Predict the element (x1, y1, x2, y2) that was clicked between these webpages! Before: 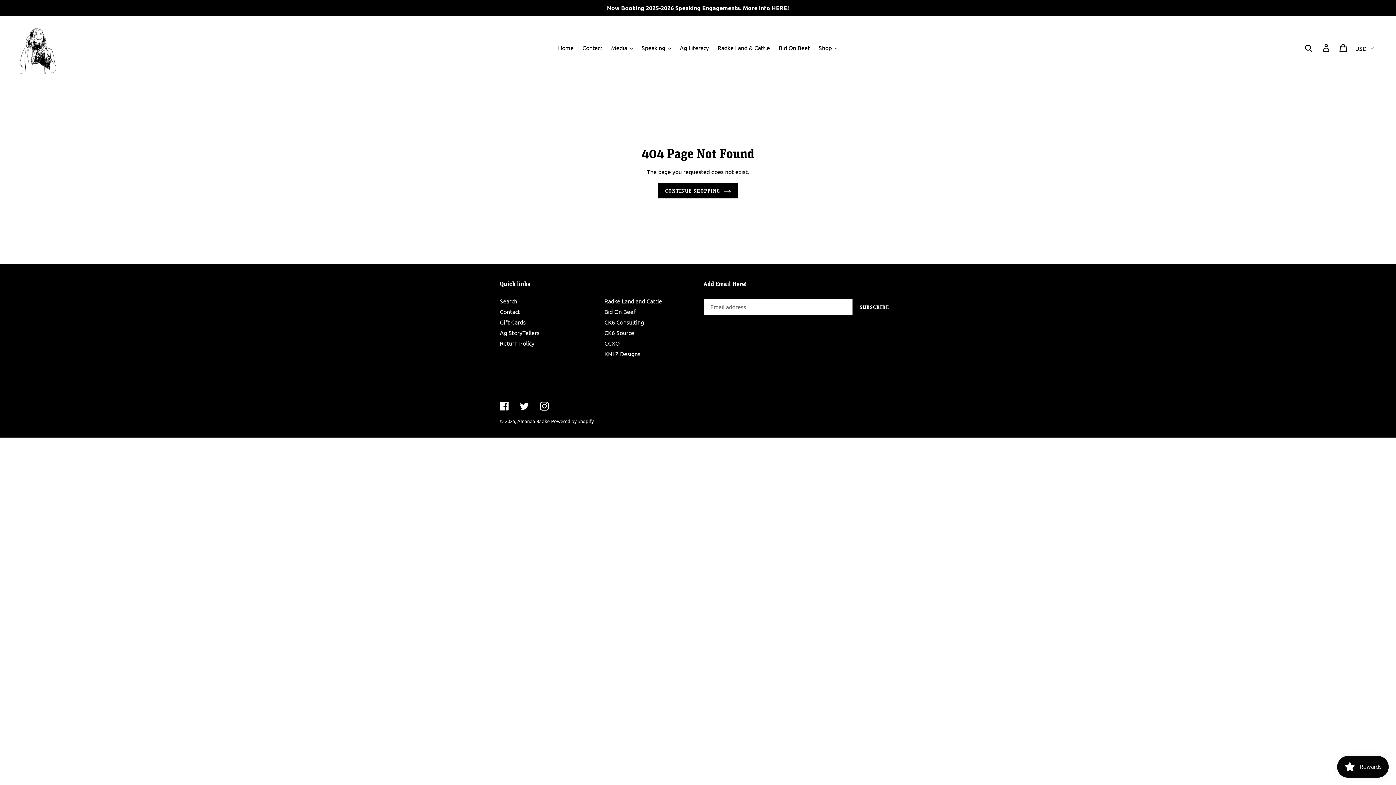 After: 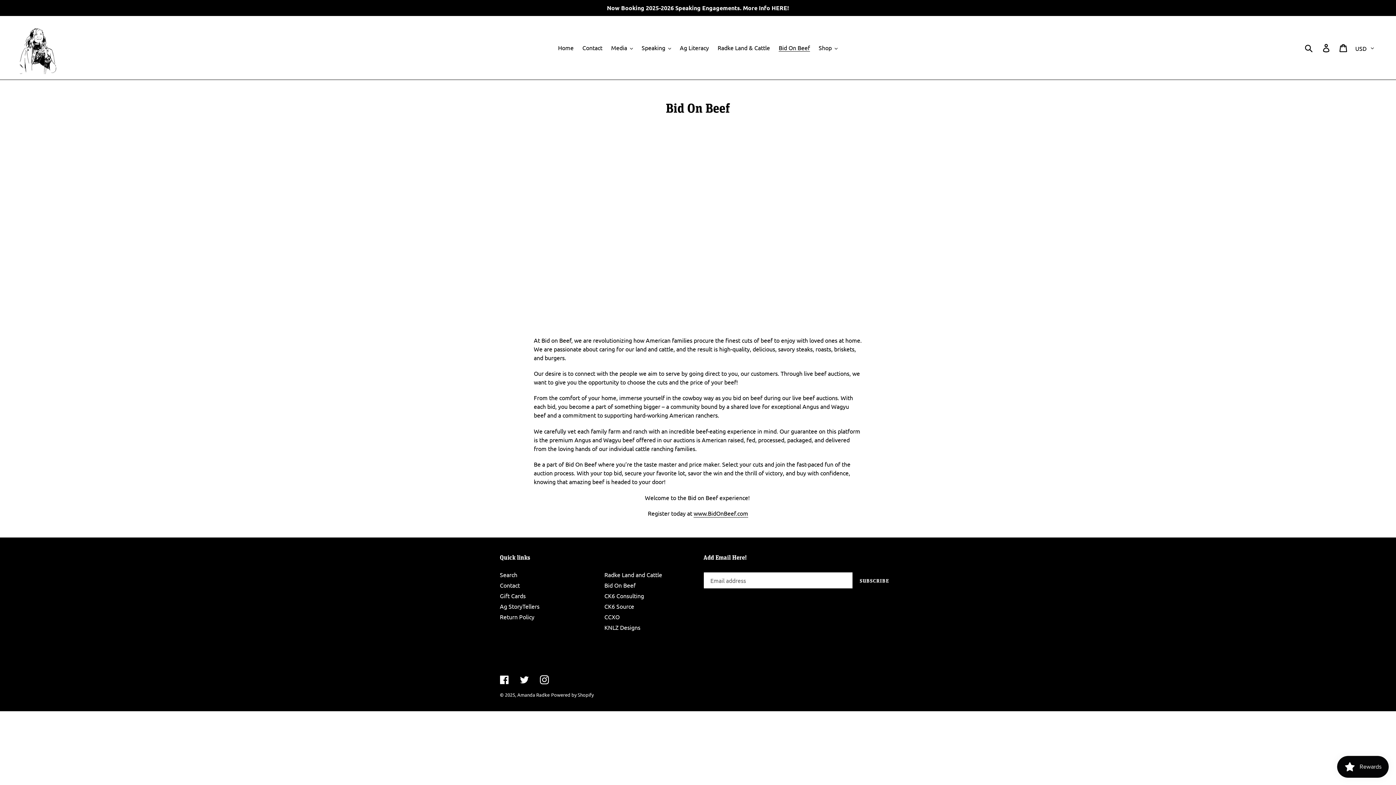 Action: label: Bid On Beef bbox: (775, 42, 813, 53)